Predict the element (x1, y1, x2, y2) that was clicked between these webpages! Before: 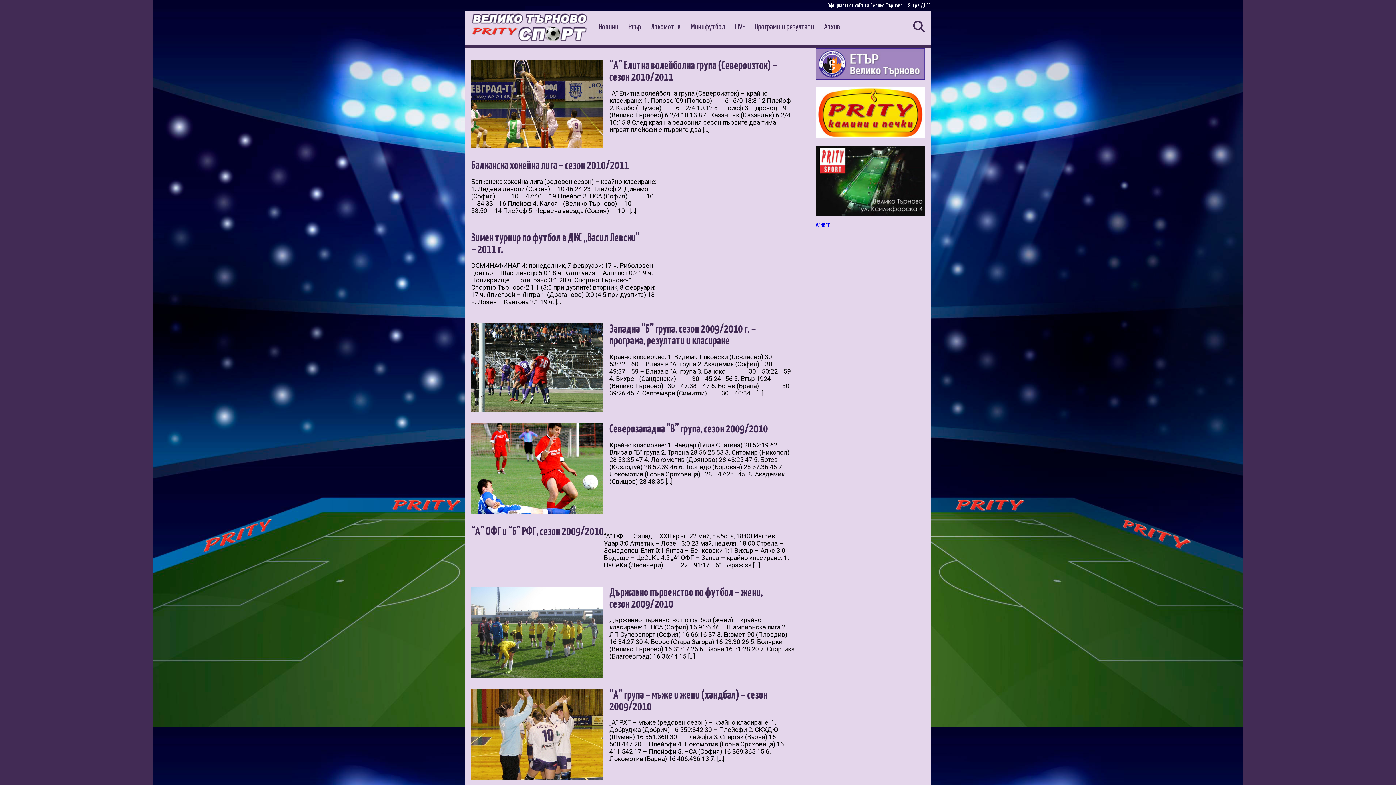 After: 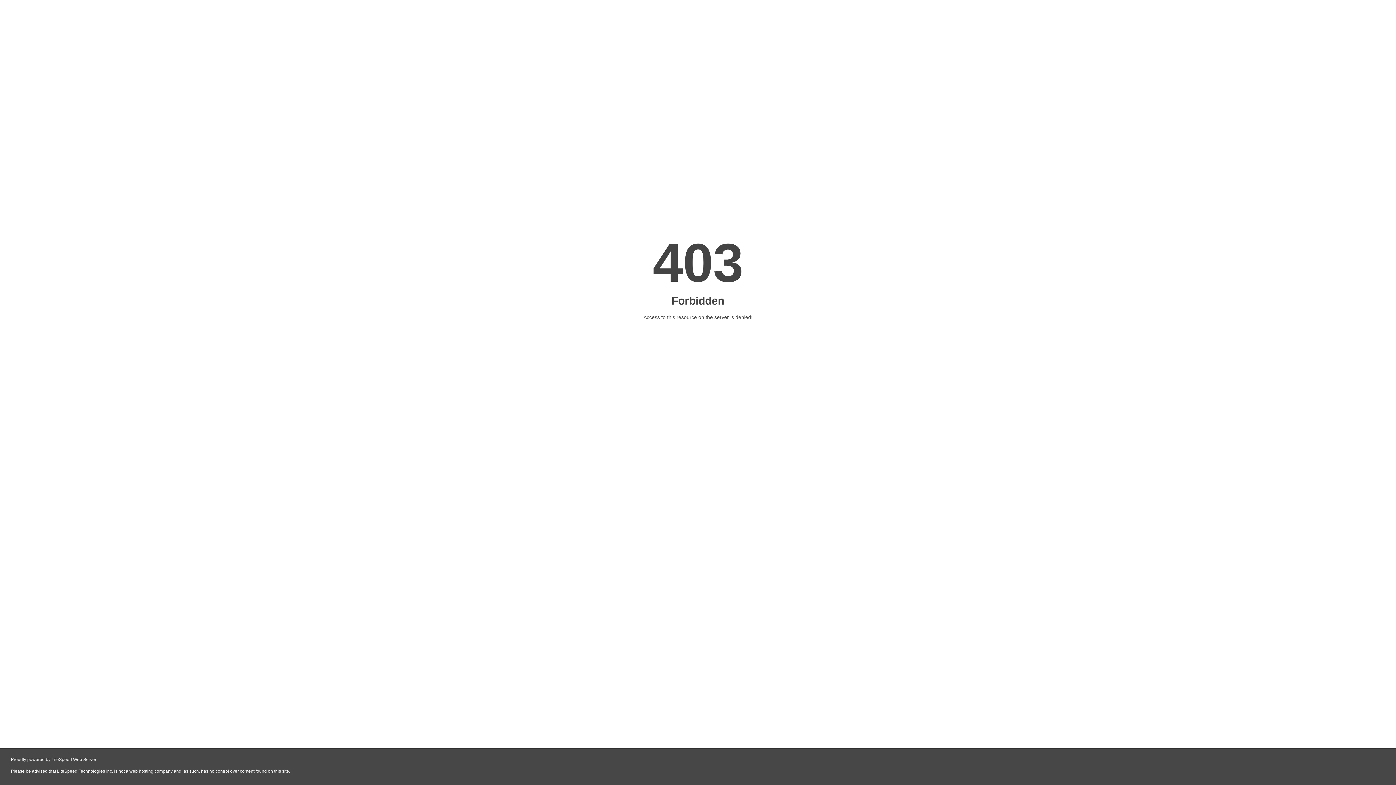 Action: bbox: (816, 75, 925, 80)